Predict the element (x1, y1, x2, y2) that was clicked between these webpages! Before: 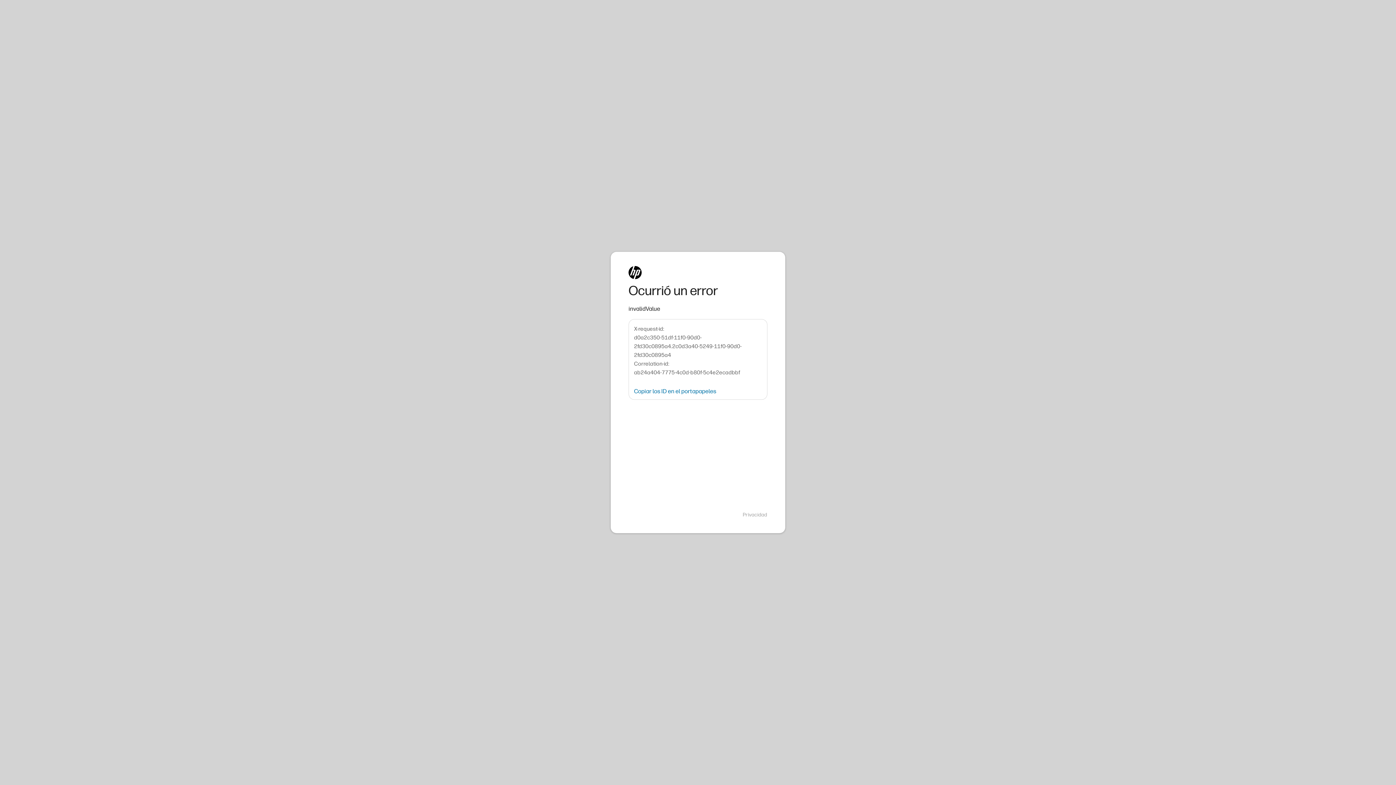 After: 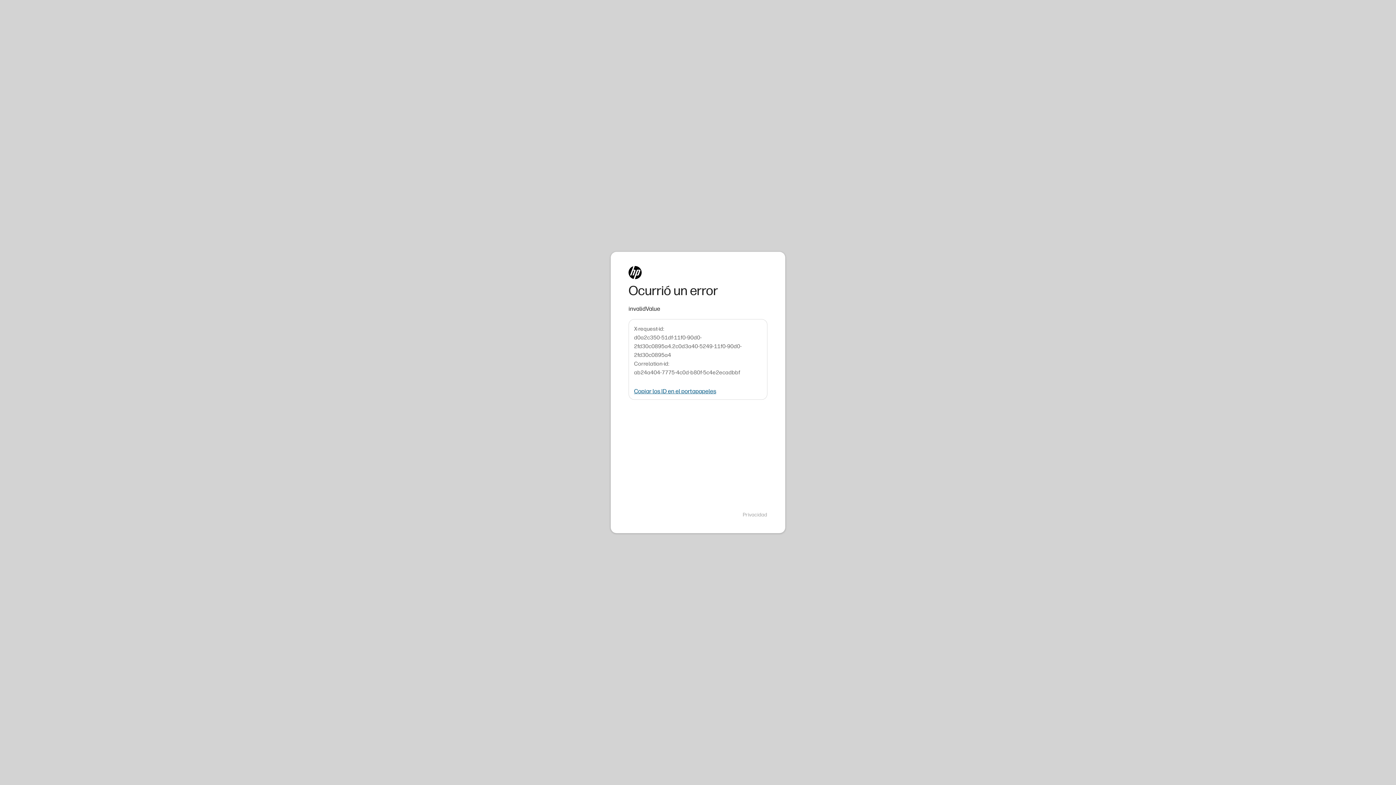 Action: label: Copiar los ID en el portapapeles bbox: (634, 388, 716, 394)